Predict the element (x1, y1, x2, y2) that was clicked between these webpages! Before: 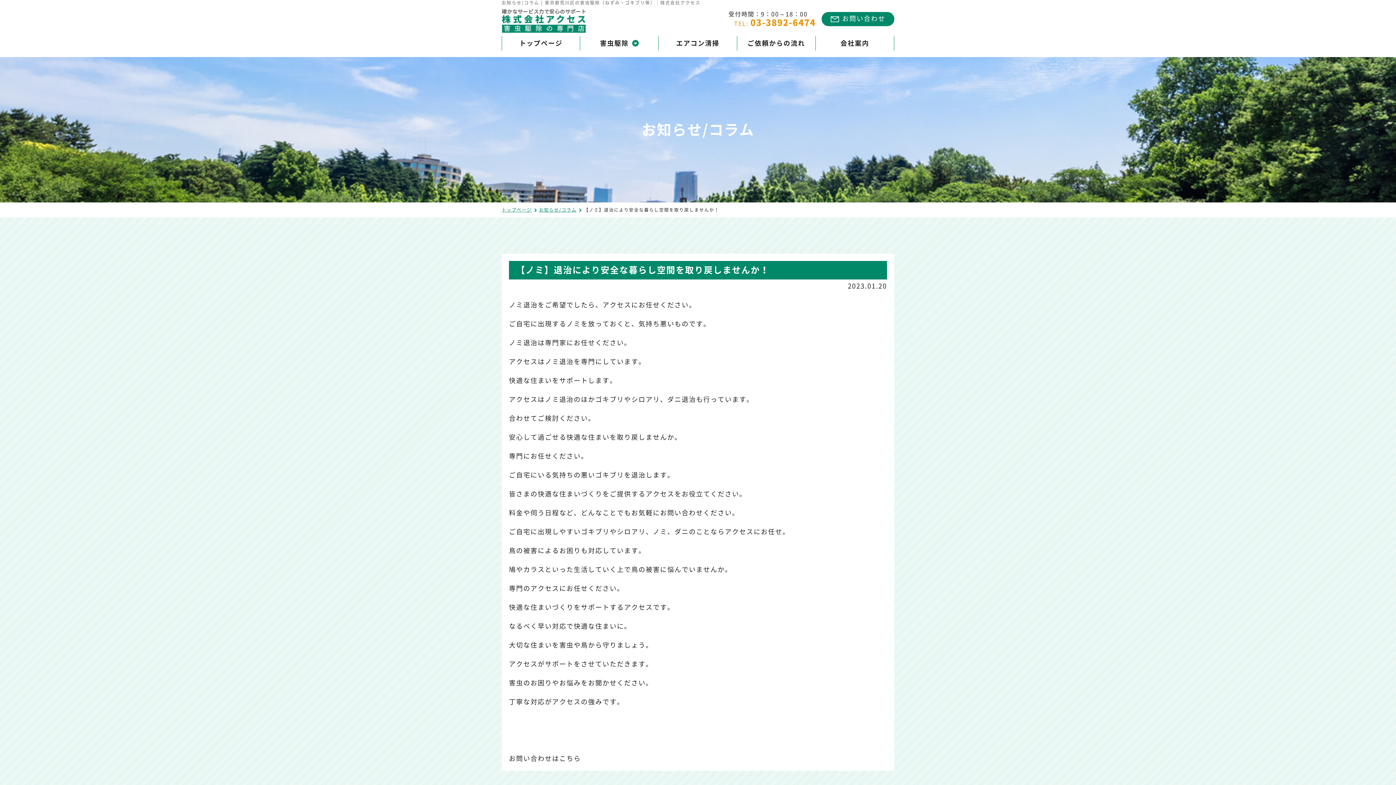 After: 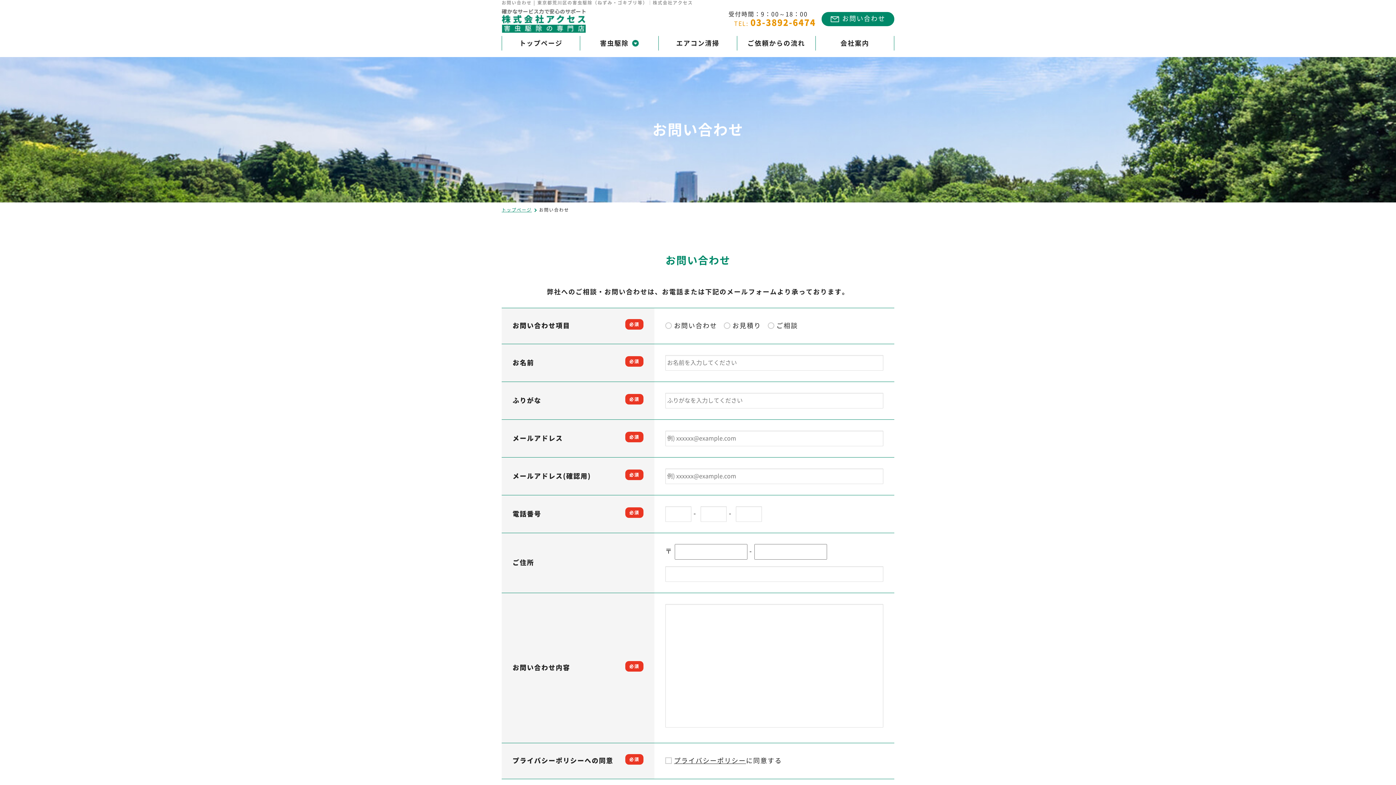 Action: label: お問い合わせ bbox: (821, 12, 894, 26)